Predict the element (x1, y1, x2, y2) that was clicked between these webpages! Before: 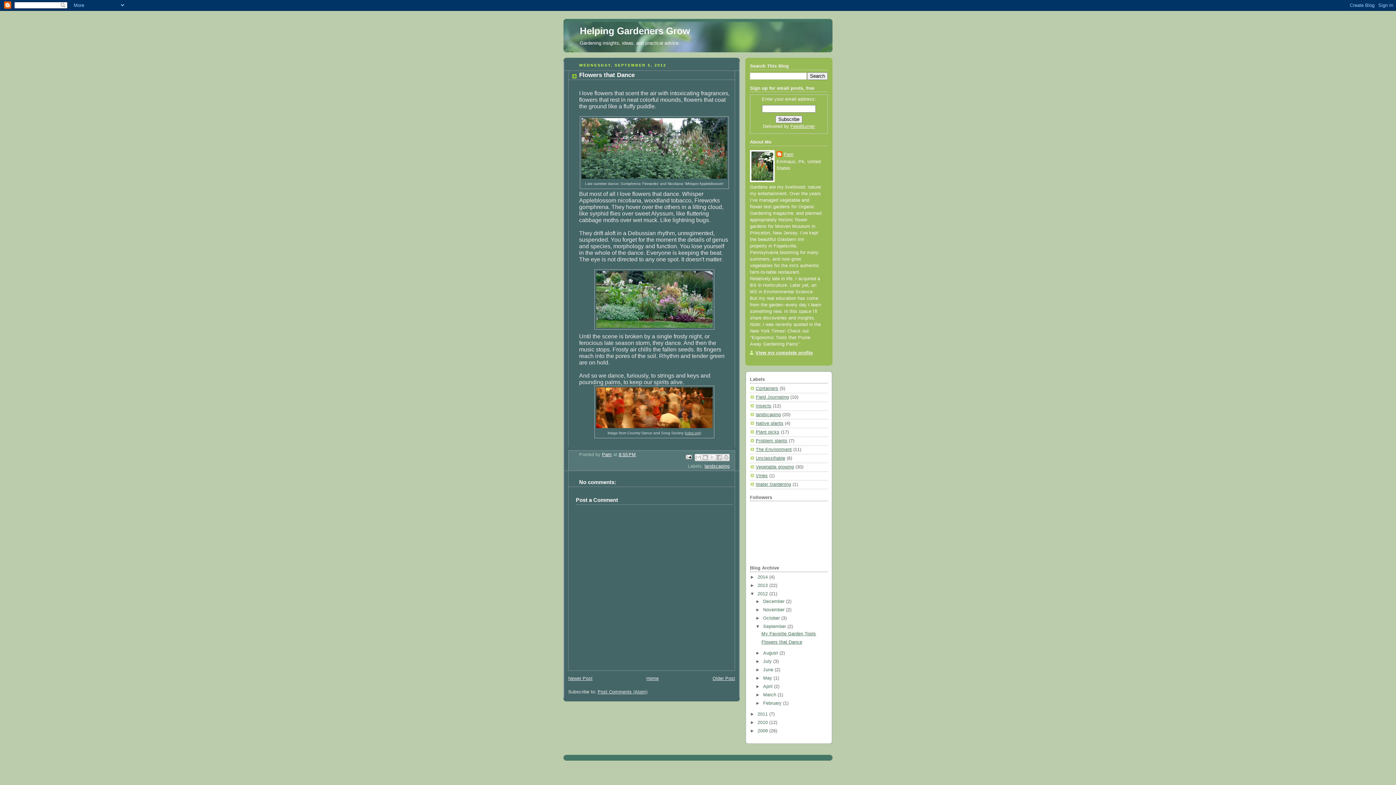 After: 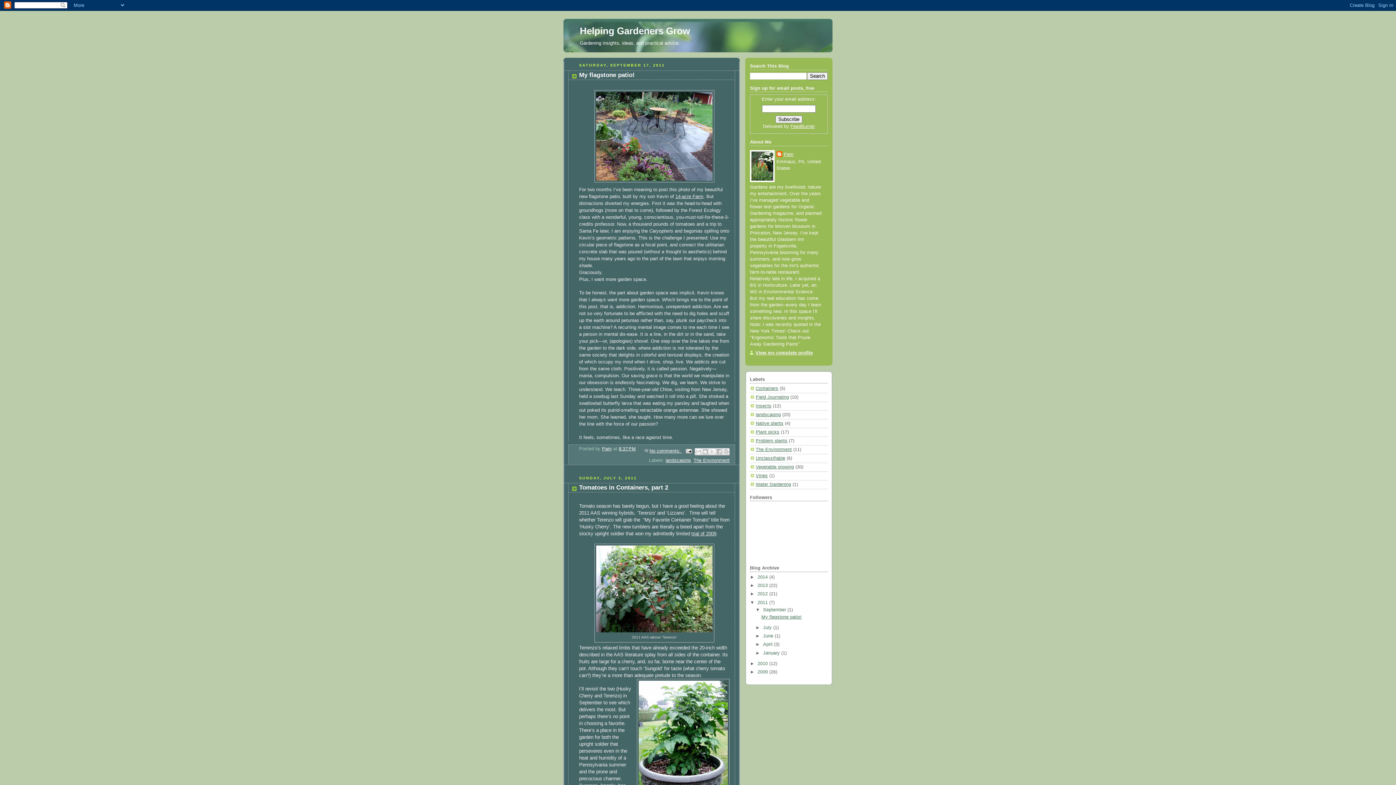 Action: bbox: (757, 711, 769, 716) label: 2011 